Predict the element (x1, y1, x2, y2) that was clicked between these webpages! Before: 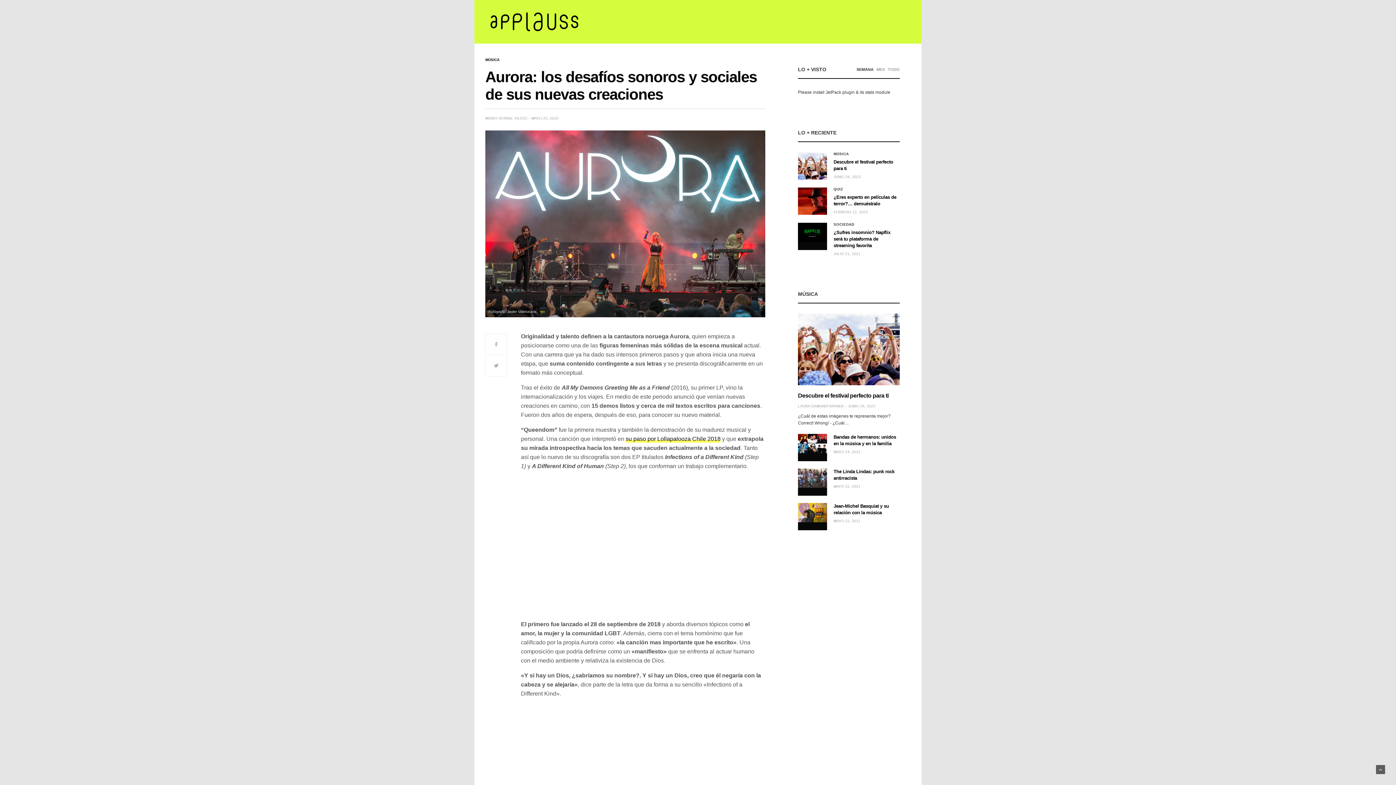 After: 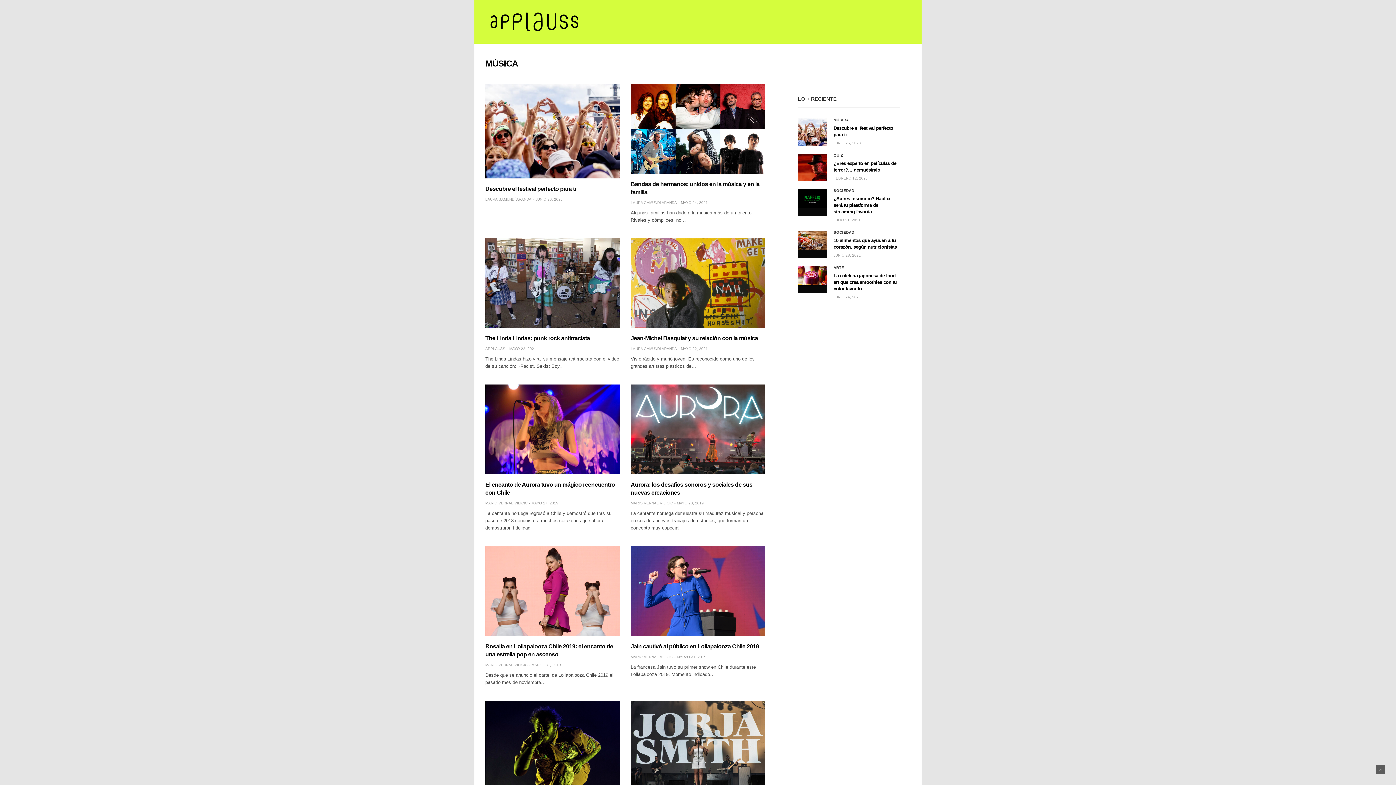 Action: label: MÚSICA bbox: (833, 152, 849, 155)